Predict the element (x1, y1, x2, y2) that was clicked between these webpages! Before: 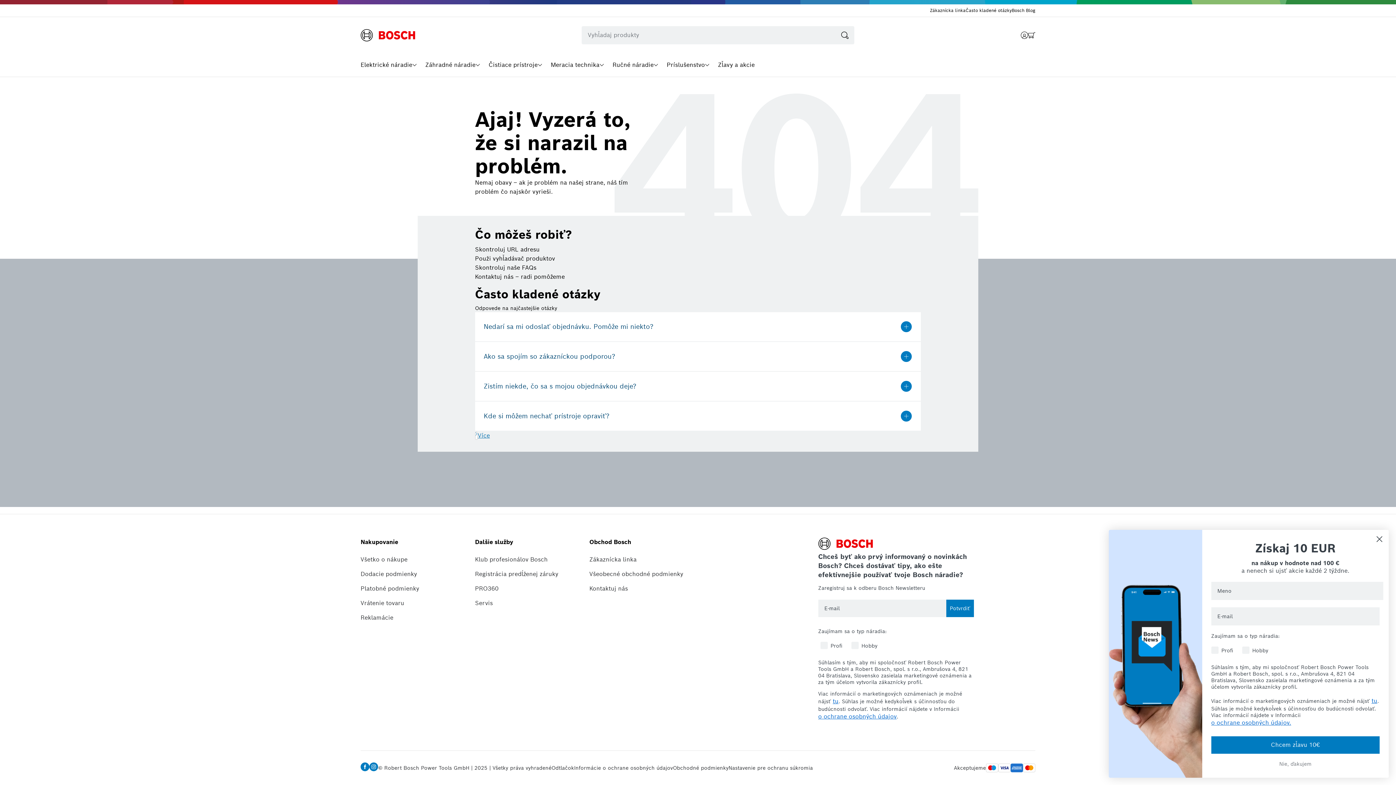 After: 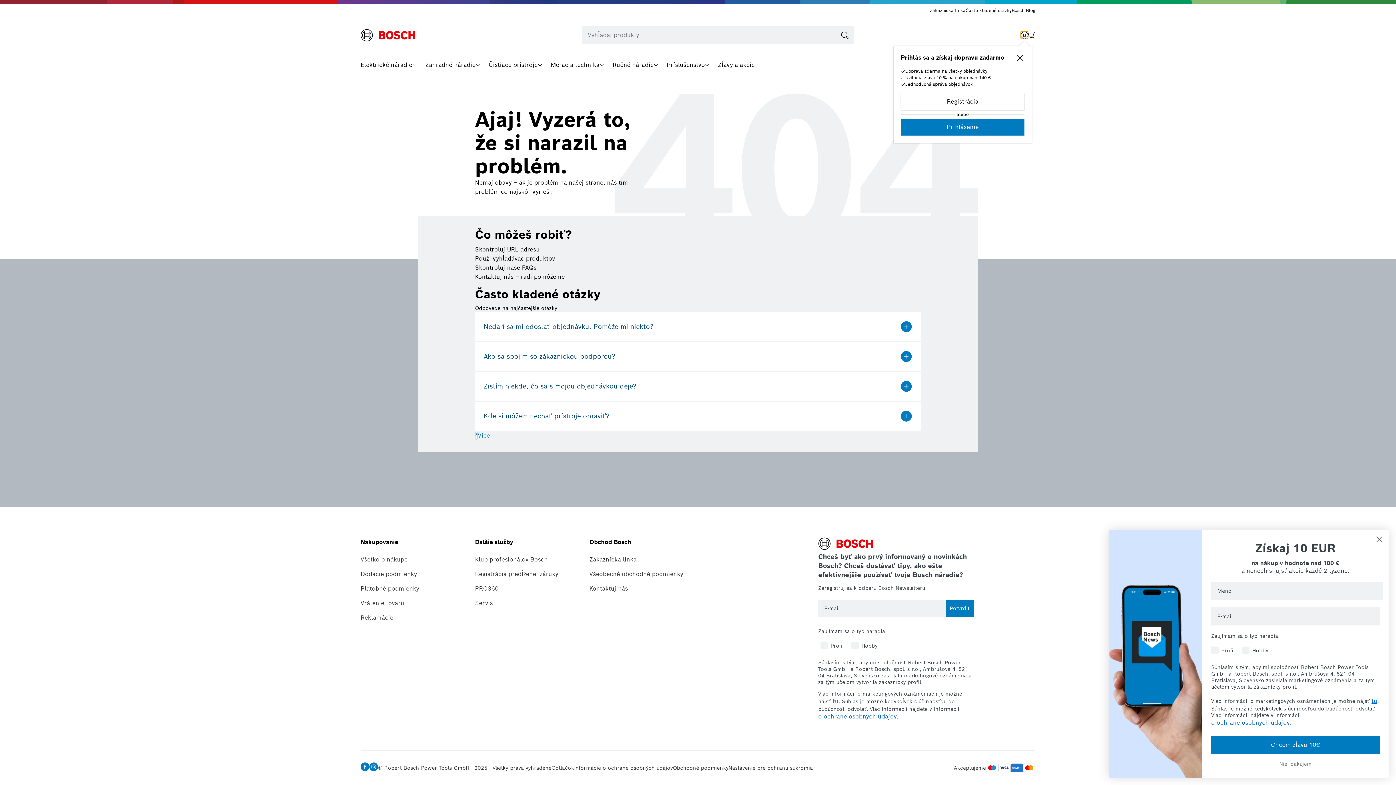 Action: bbox: (1021, 31, 1028, 38) label: Prihlásiť sa